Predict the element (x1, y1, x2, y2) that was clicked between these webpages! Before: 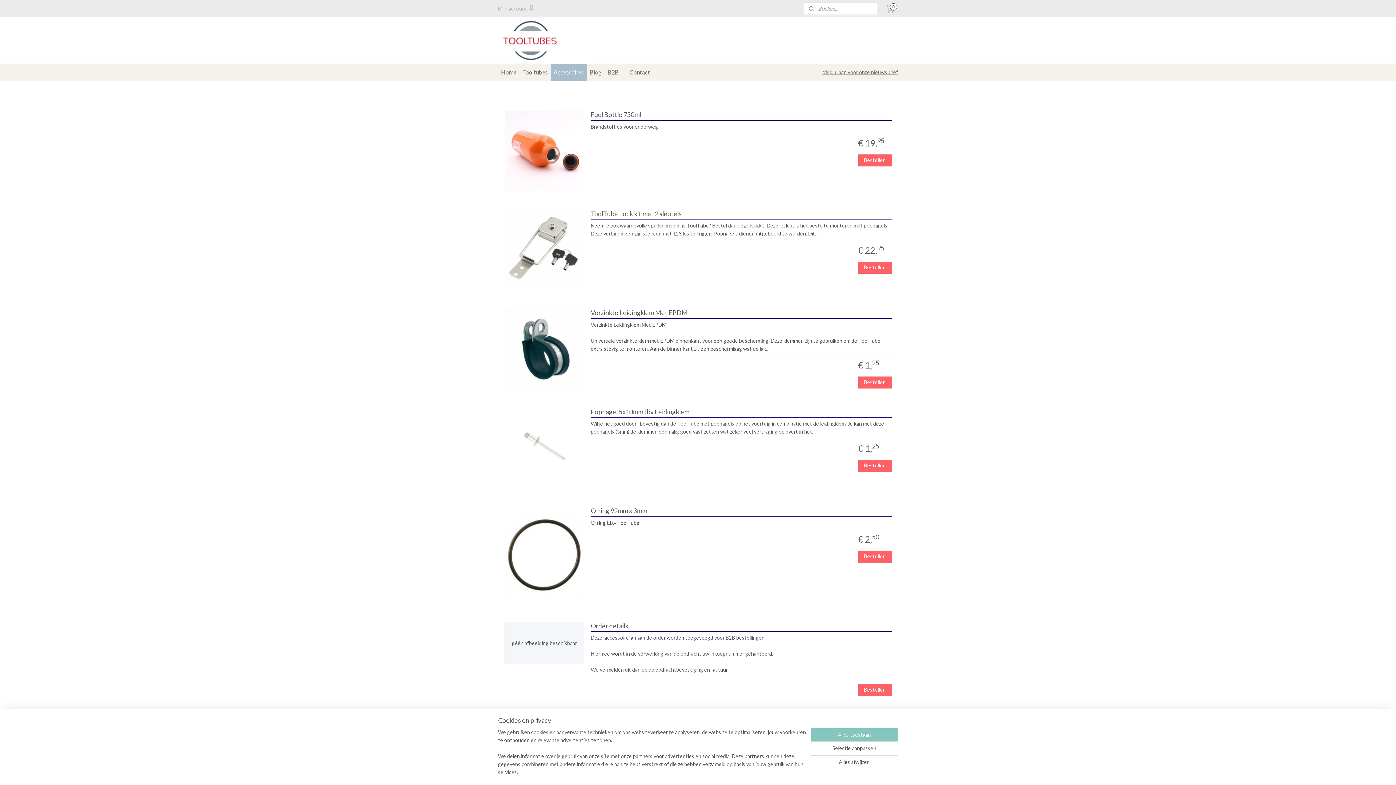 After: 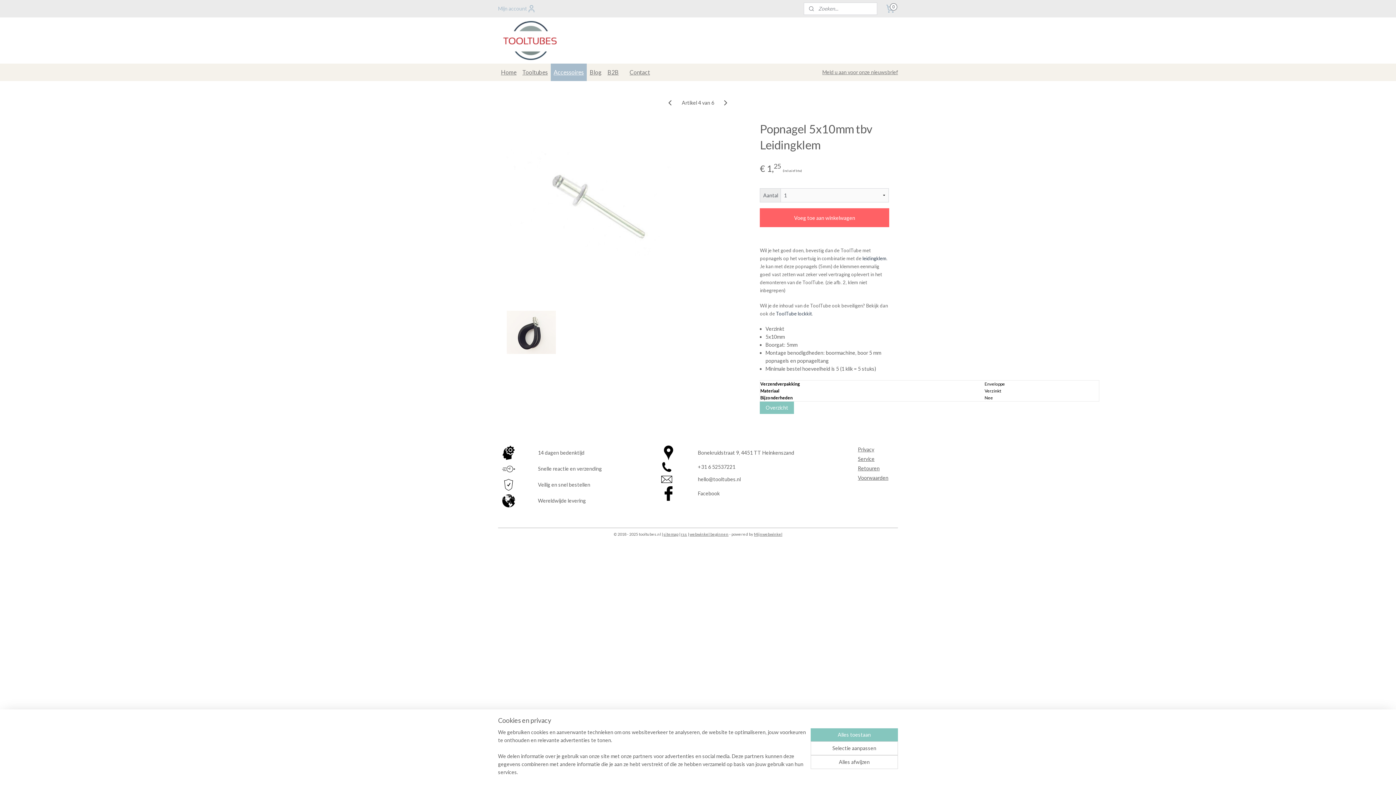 Action: bbox: (504, 444, 584, 450)